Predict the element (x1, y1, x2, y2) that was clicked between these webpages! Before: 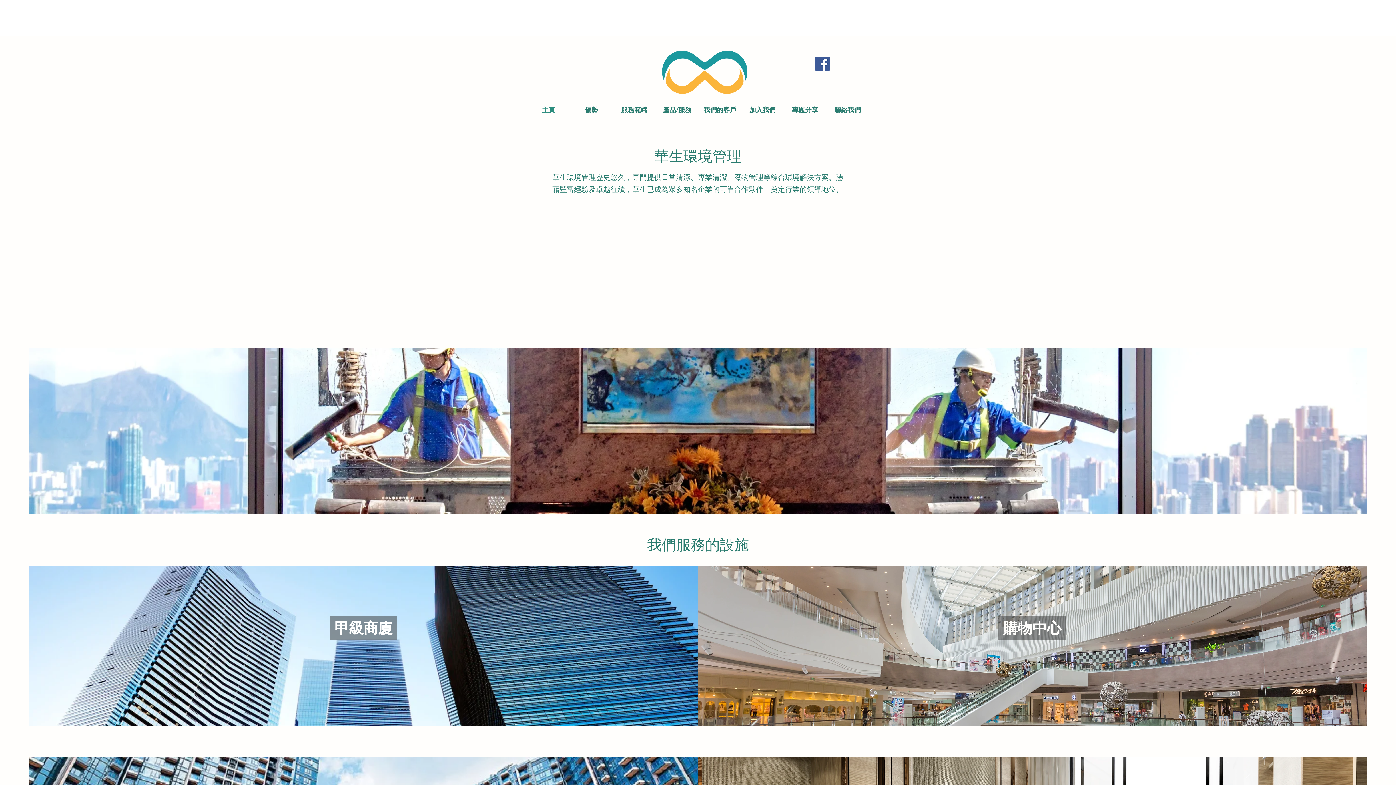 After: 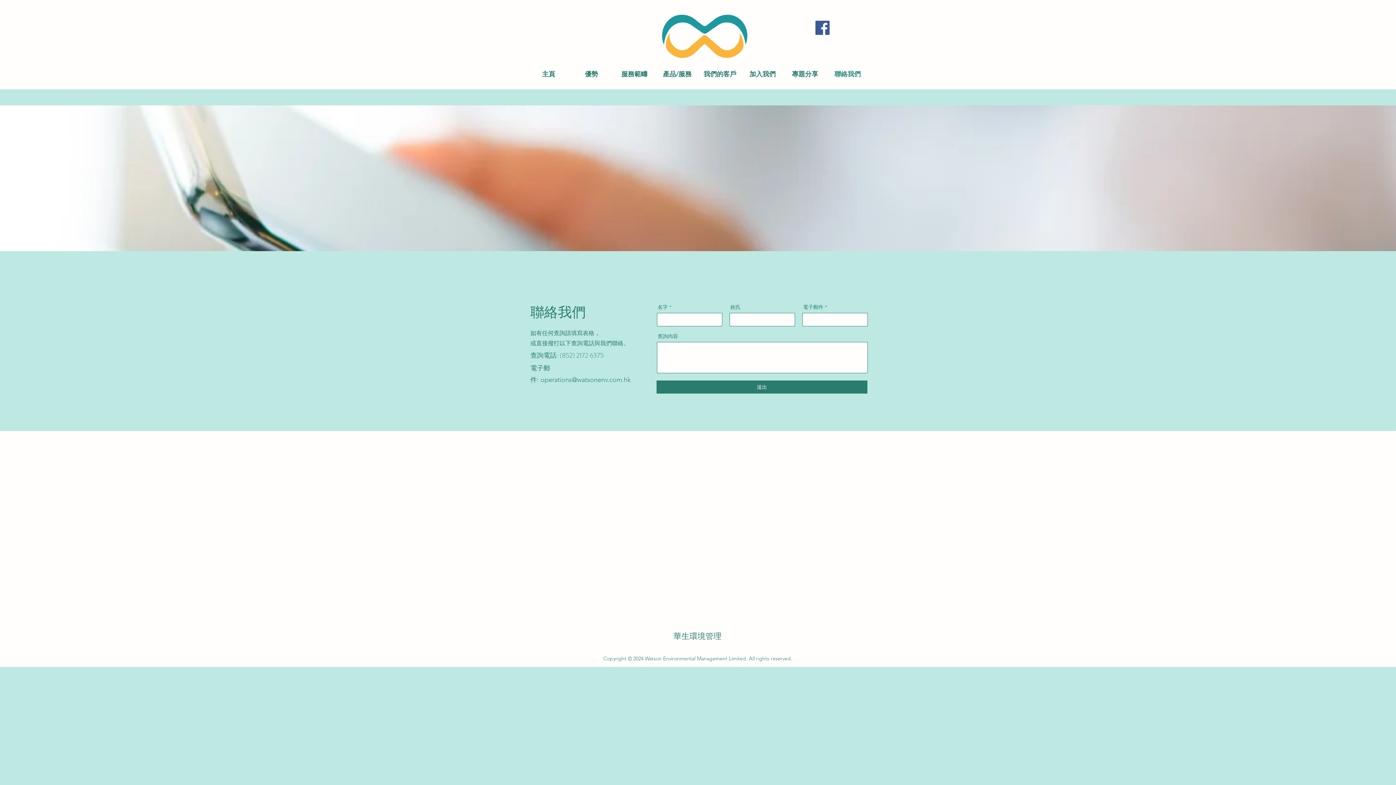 Action: bbox: (826, 104, 869, 115) label: 聯絡我們